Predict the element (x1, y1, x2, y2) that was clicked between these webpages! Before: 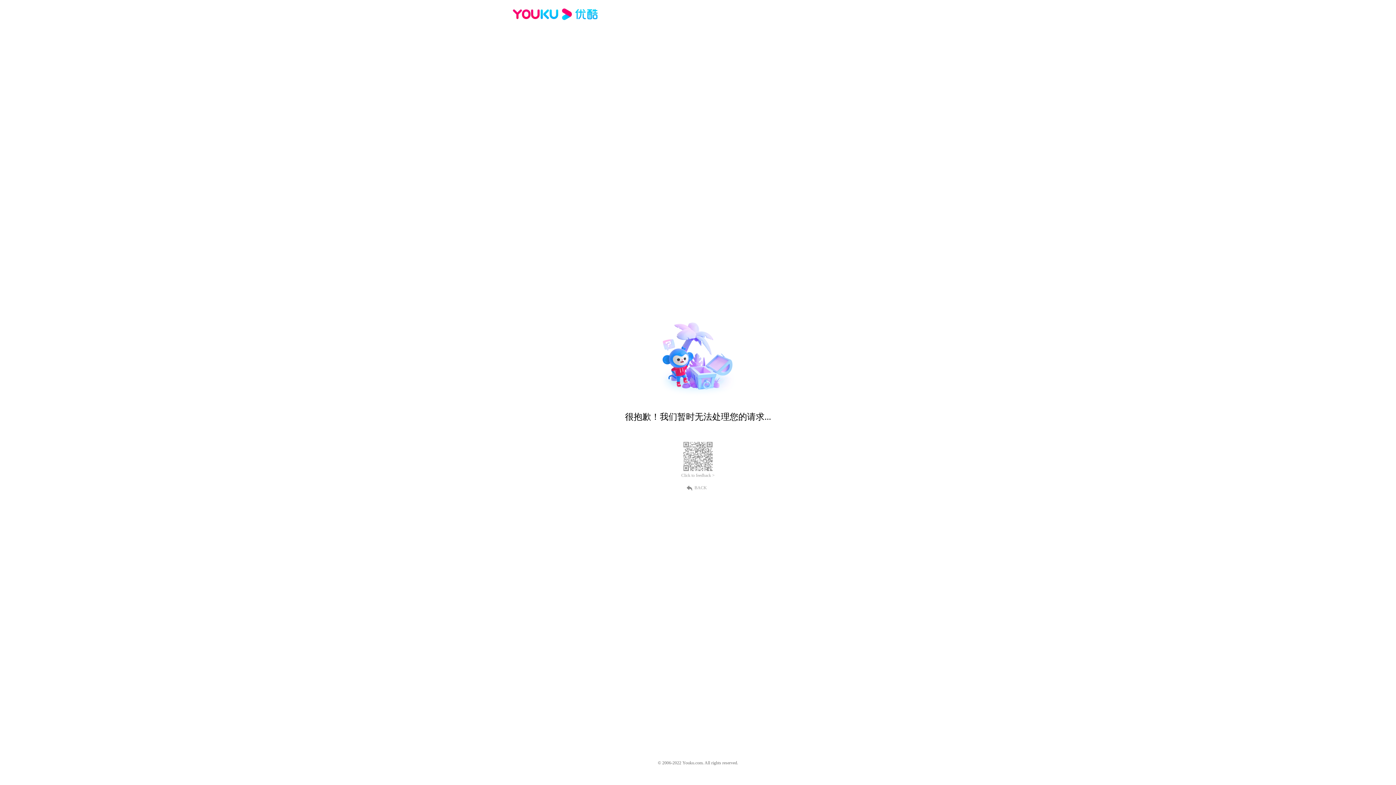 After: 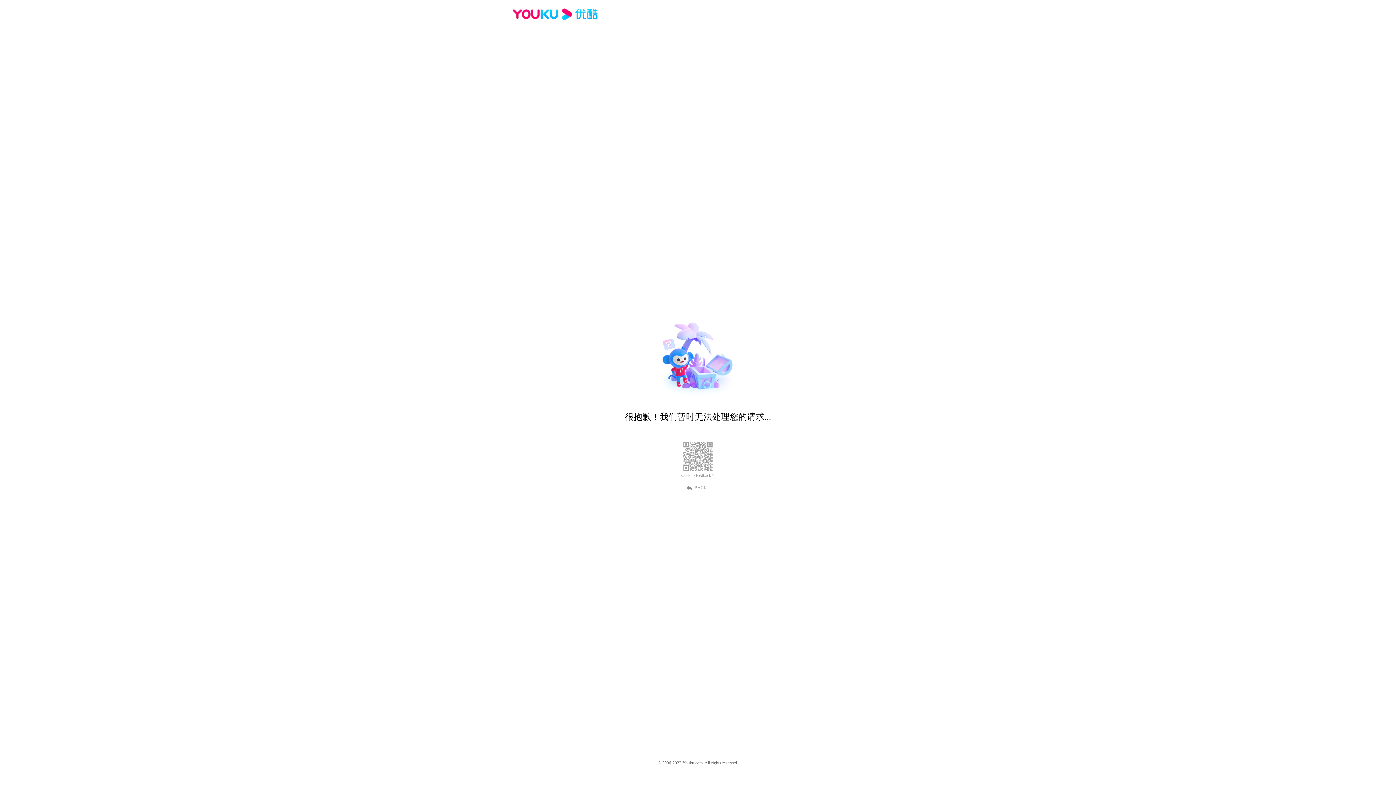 Action: bbox: (681, 473, 714, 478) label: Click to feedback >